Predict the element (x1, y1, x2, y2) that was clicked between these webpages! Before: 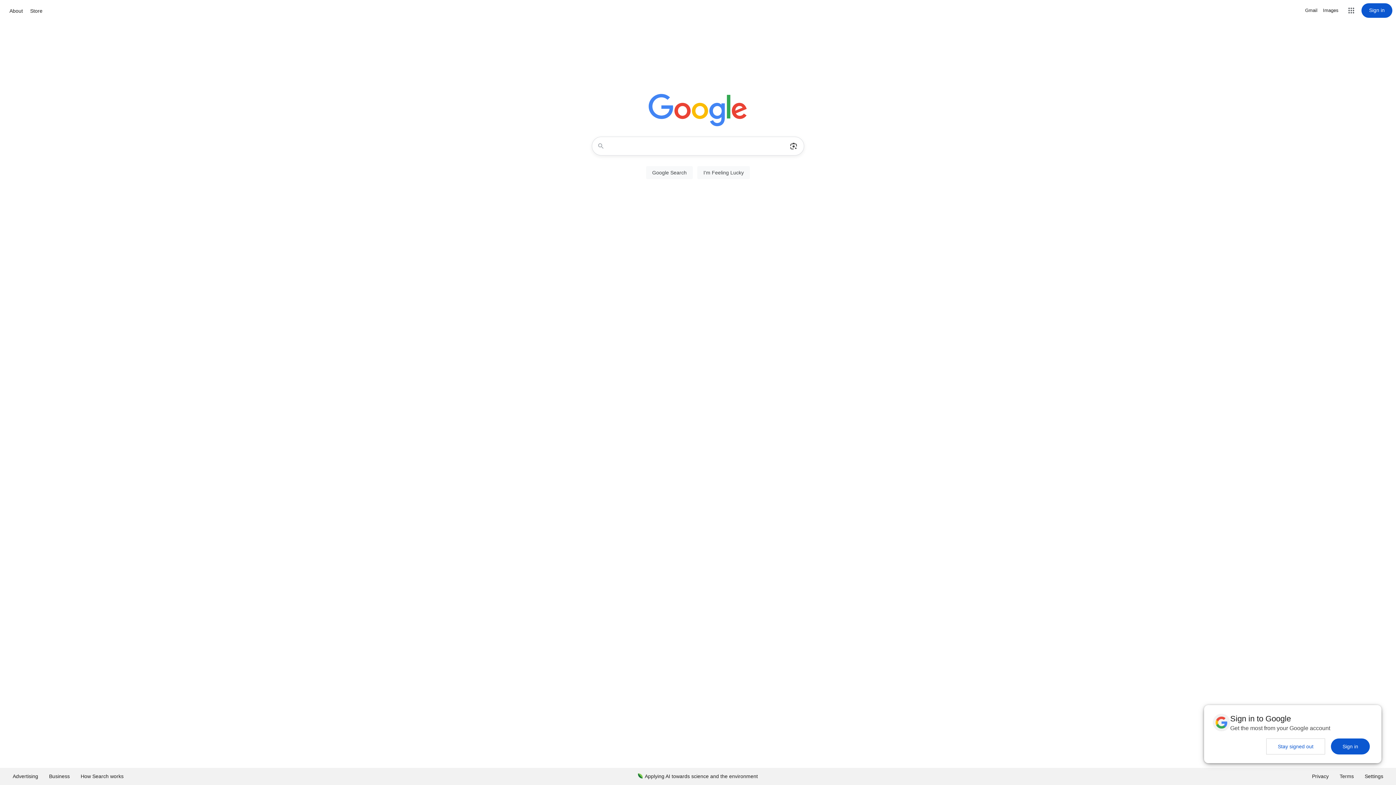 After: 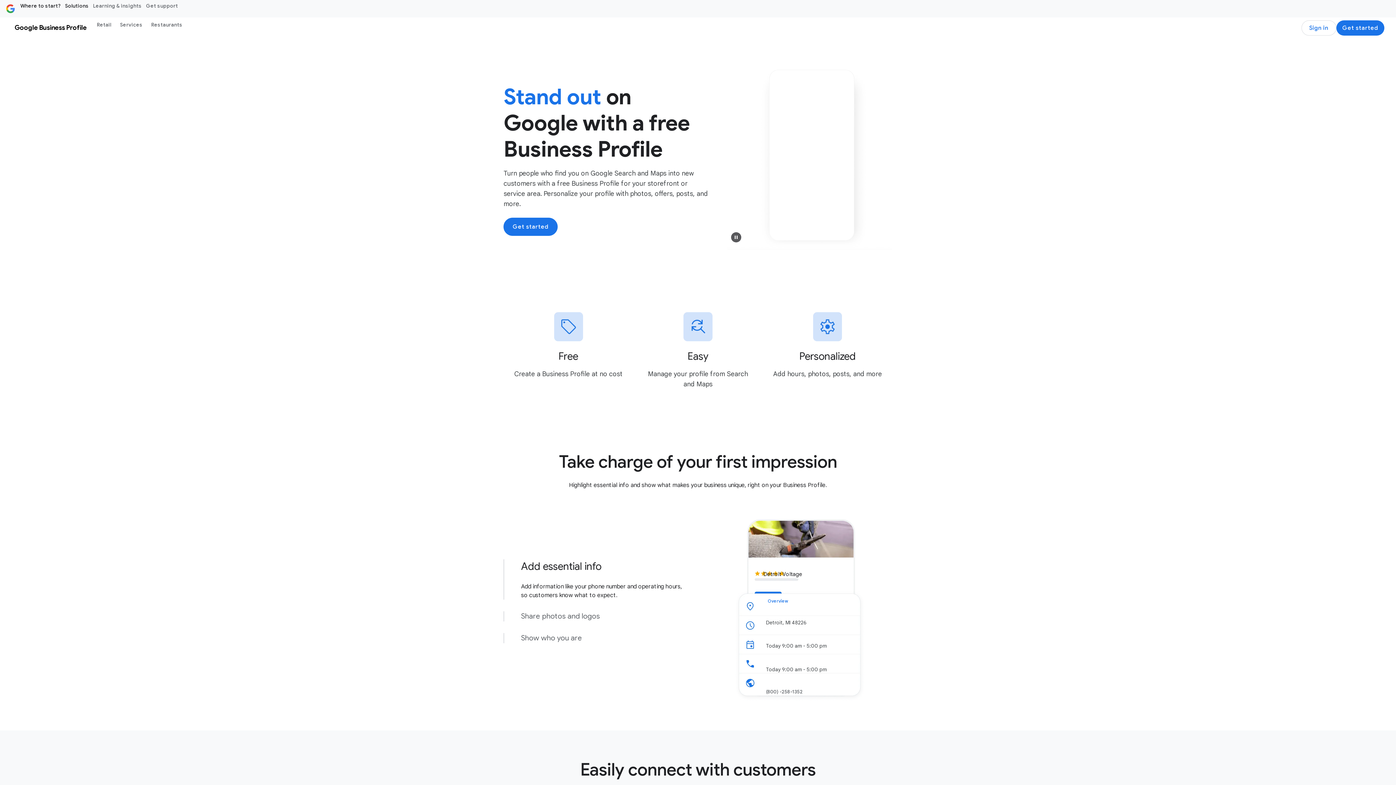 Action: label: Business bbox: (43, 768, 75, 785)